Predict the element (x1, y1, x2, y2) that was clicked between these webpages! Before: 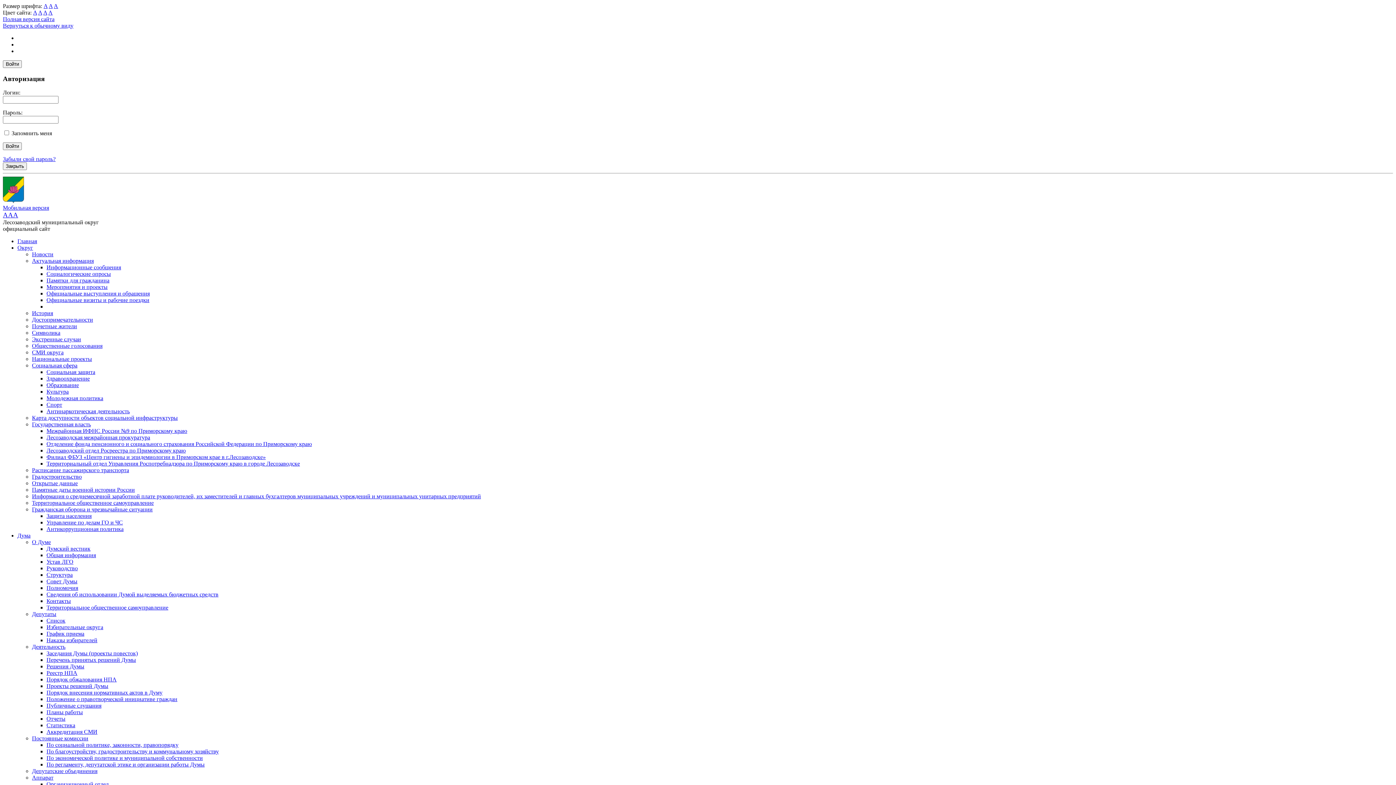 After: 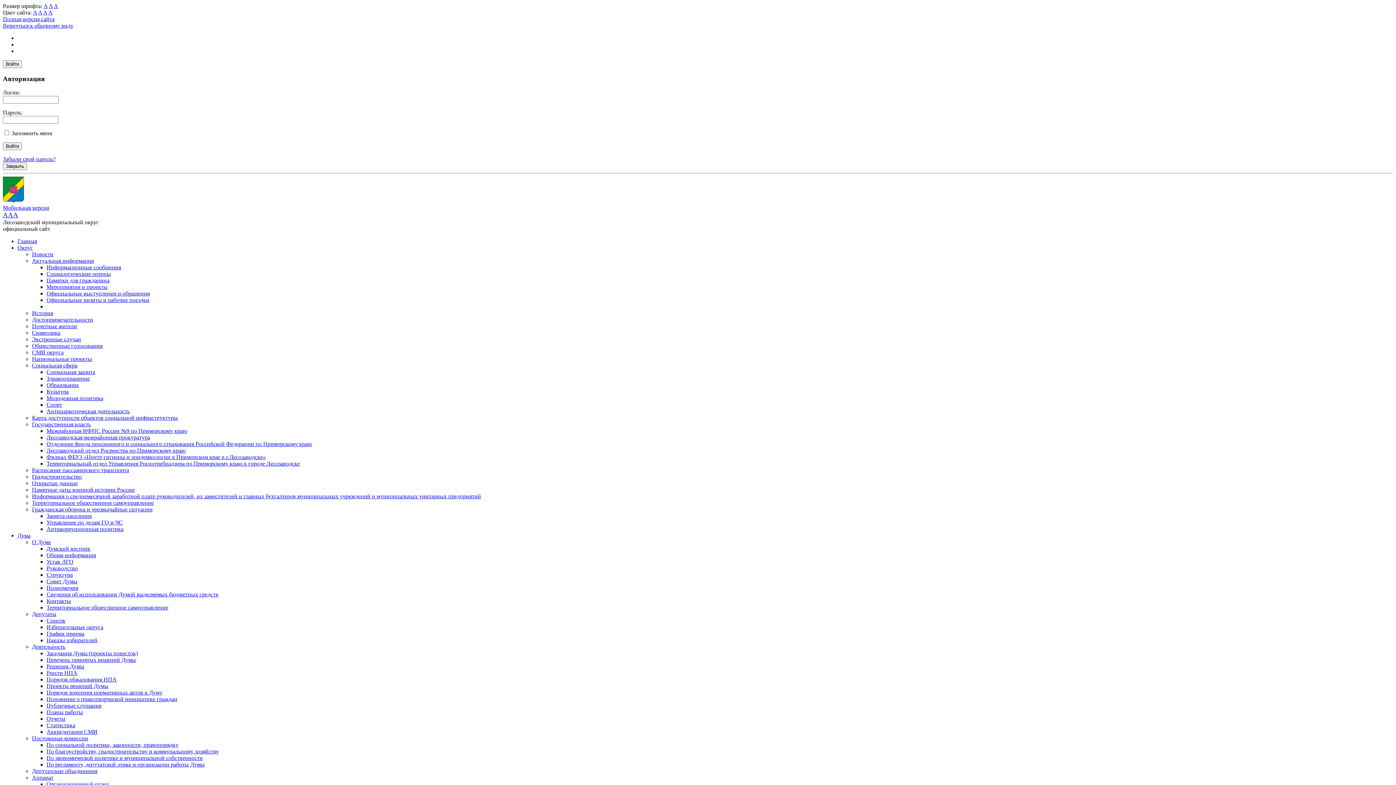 Action: bbox: (33, 9, 37, 15) label: A